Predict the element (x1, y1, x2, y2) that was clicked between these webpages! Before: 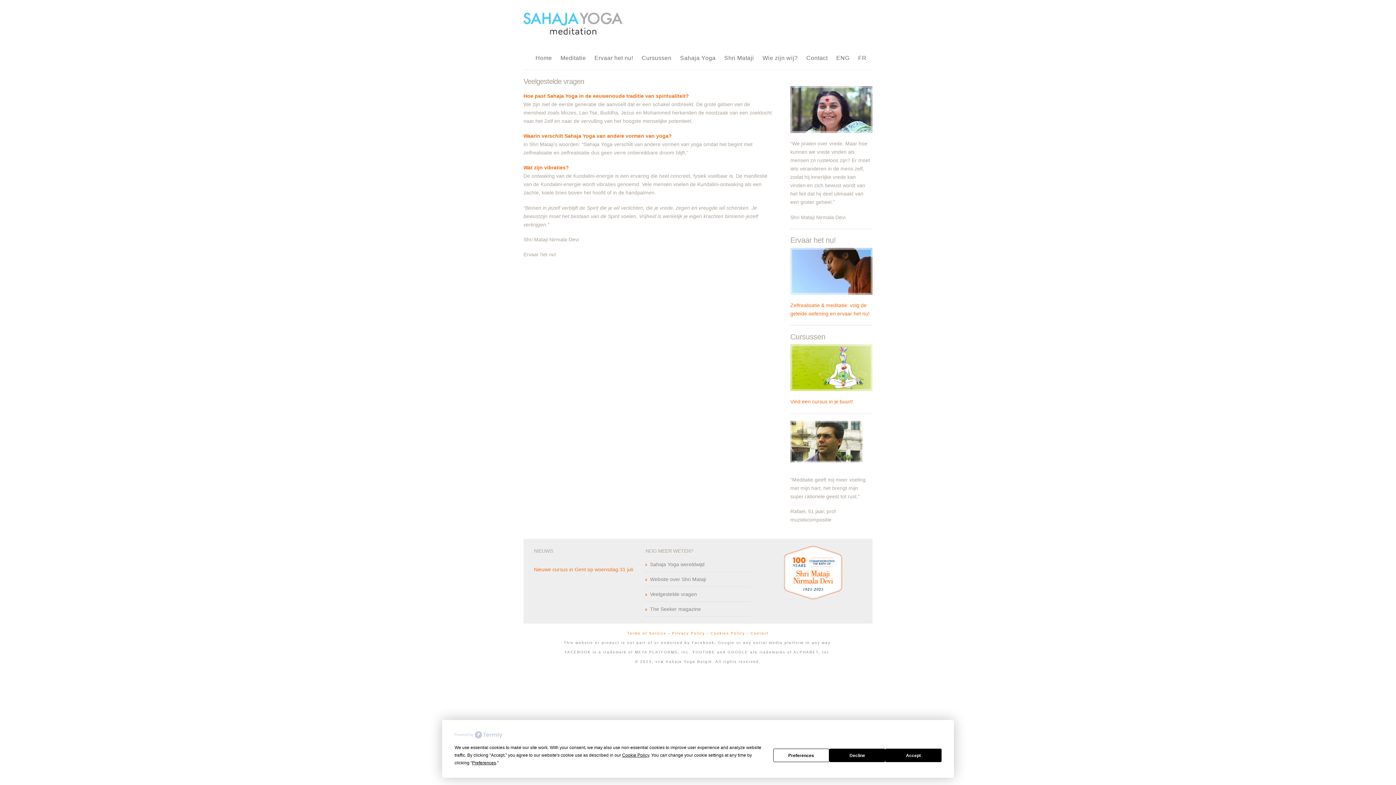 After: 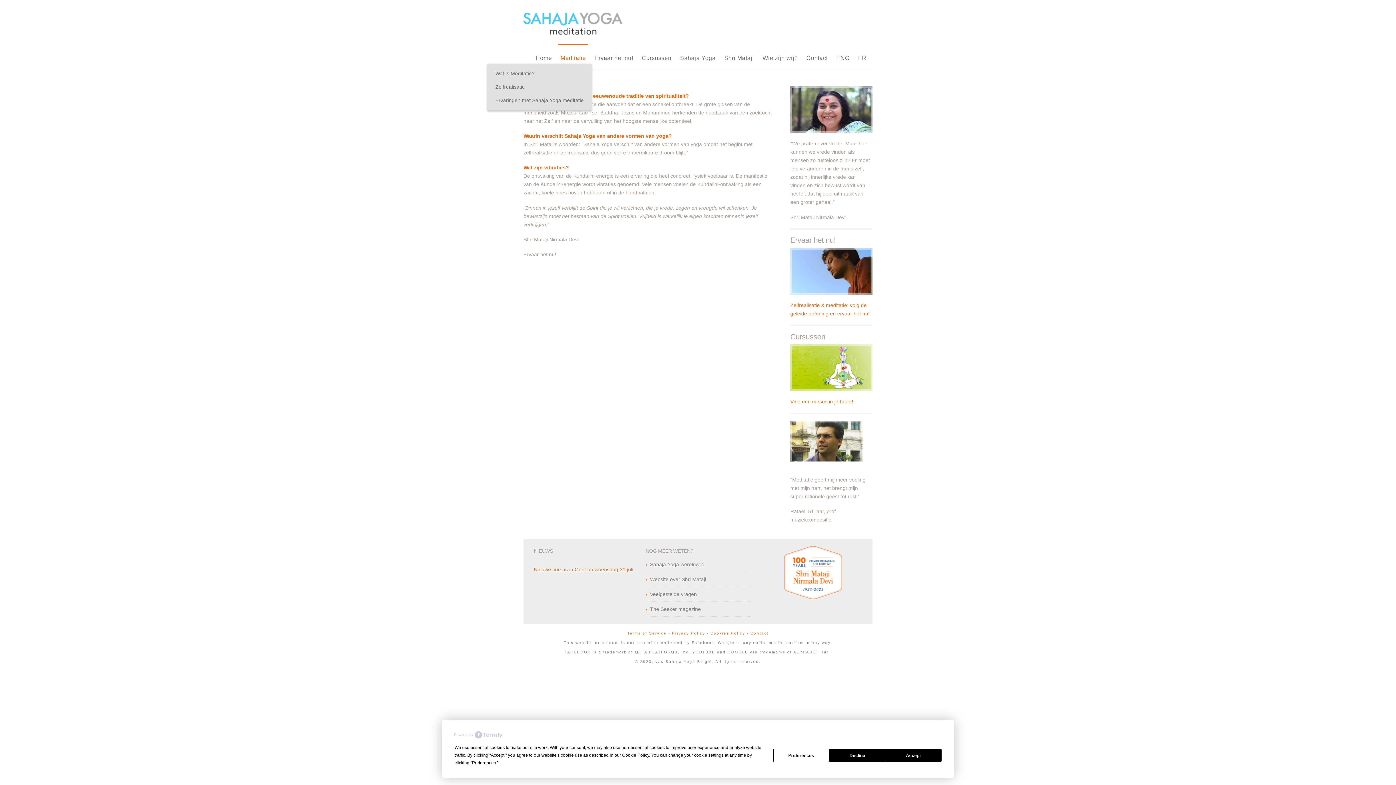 Action: bbox: (558, 43, 588, 69) label: Meditatie